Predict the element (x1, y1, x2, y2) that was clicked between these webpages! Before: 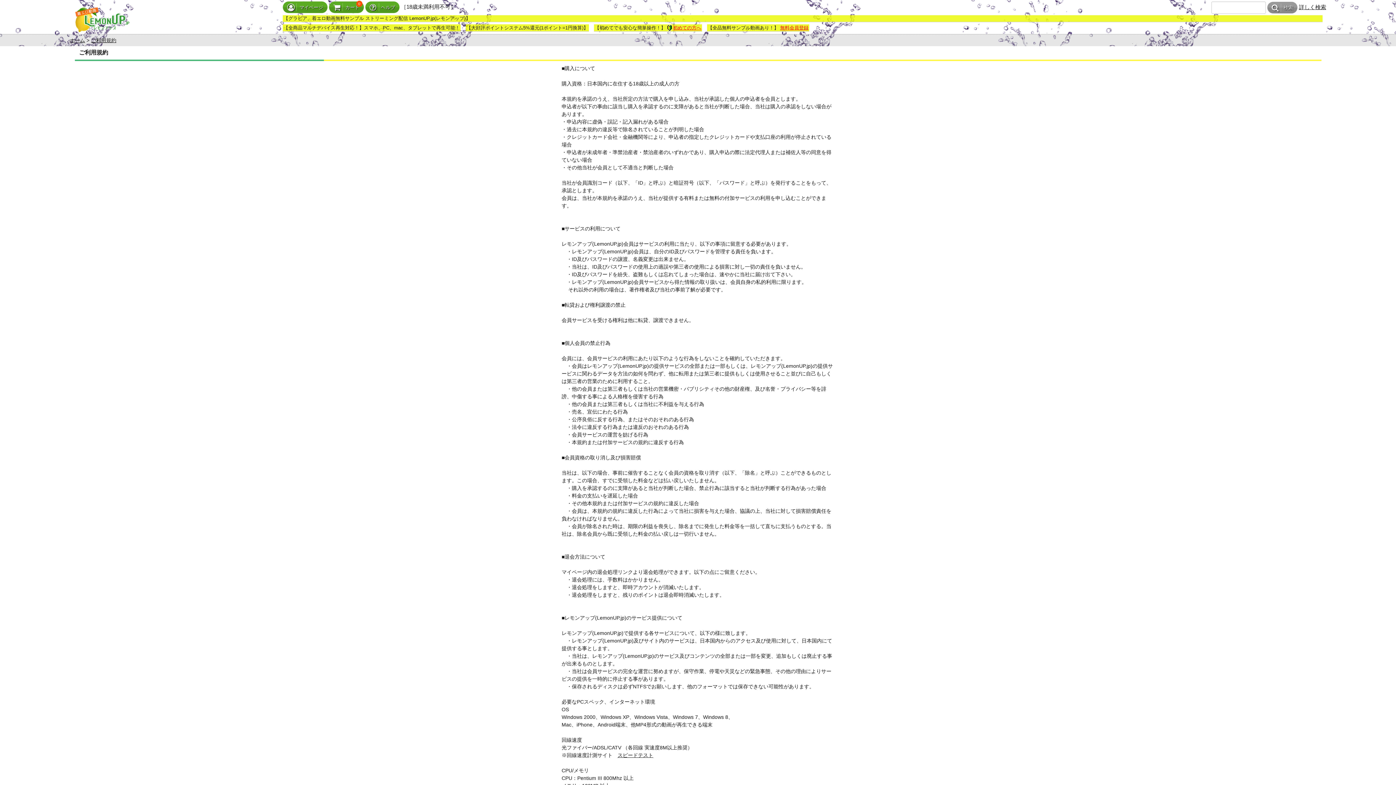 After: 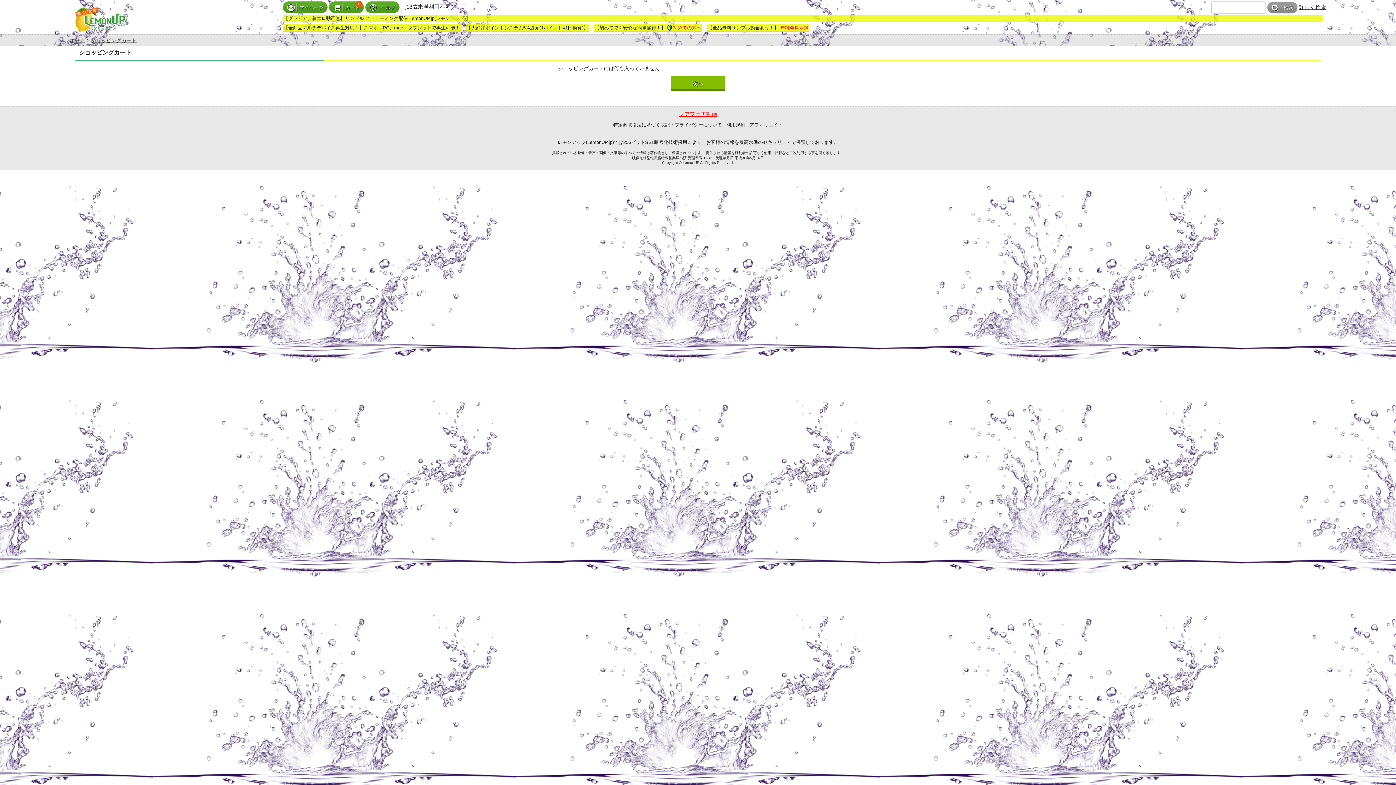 Action: label: カート bbox: (329, 1, 363, 13)